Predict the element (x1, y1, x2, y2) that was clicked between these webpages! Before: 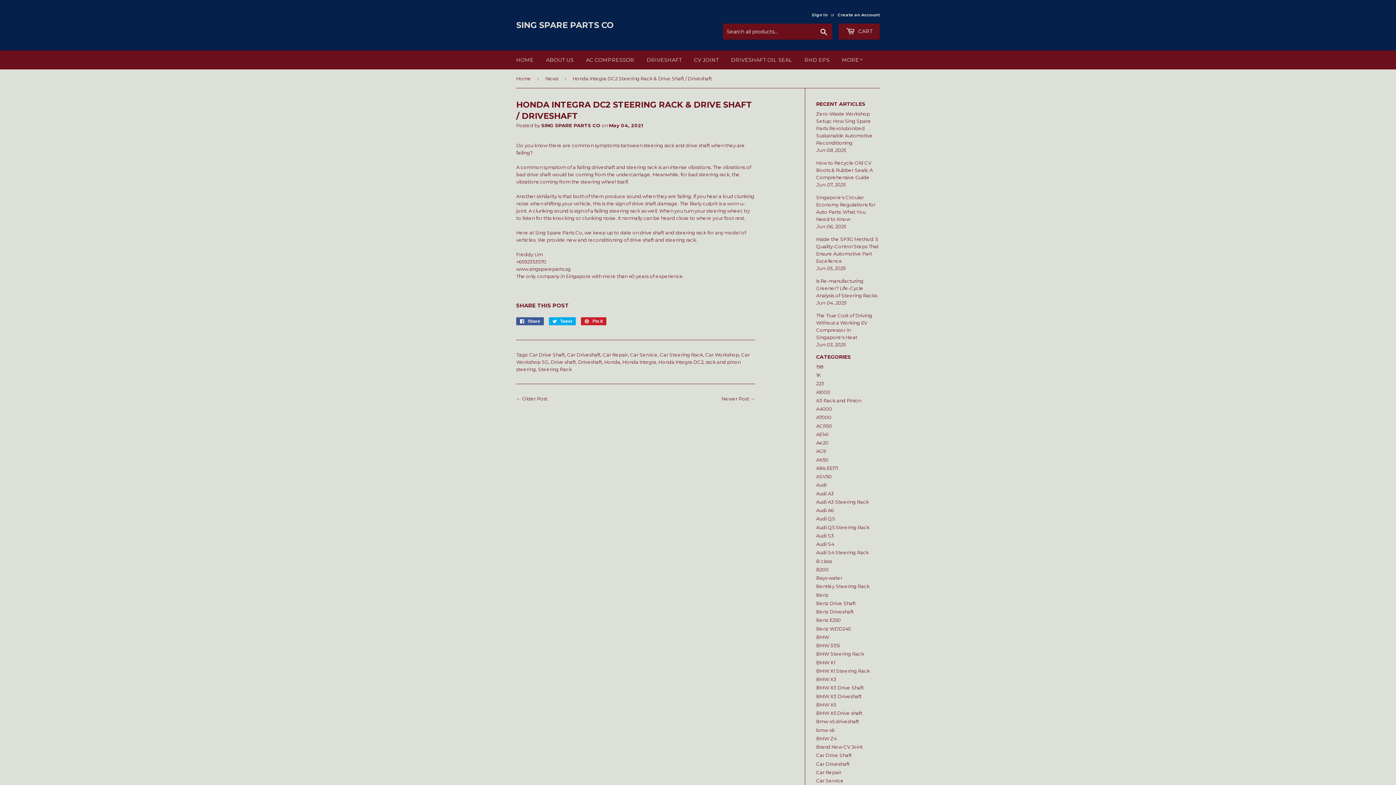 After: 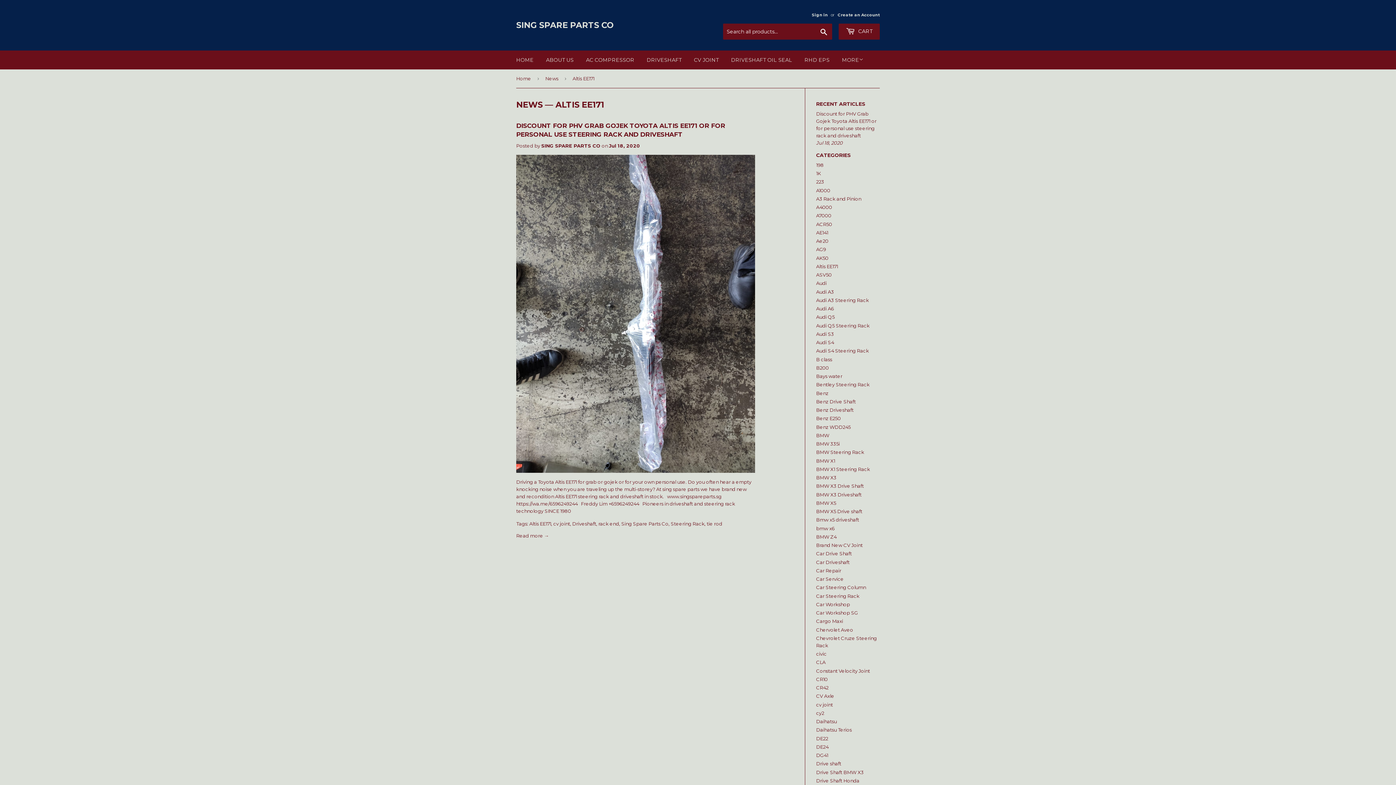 Action: bbox: (816, 465, 838, 471) label: Altis EE171